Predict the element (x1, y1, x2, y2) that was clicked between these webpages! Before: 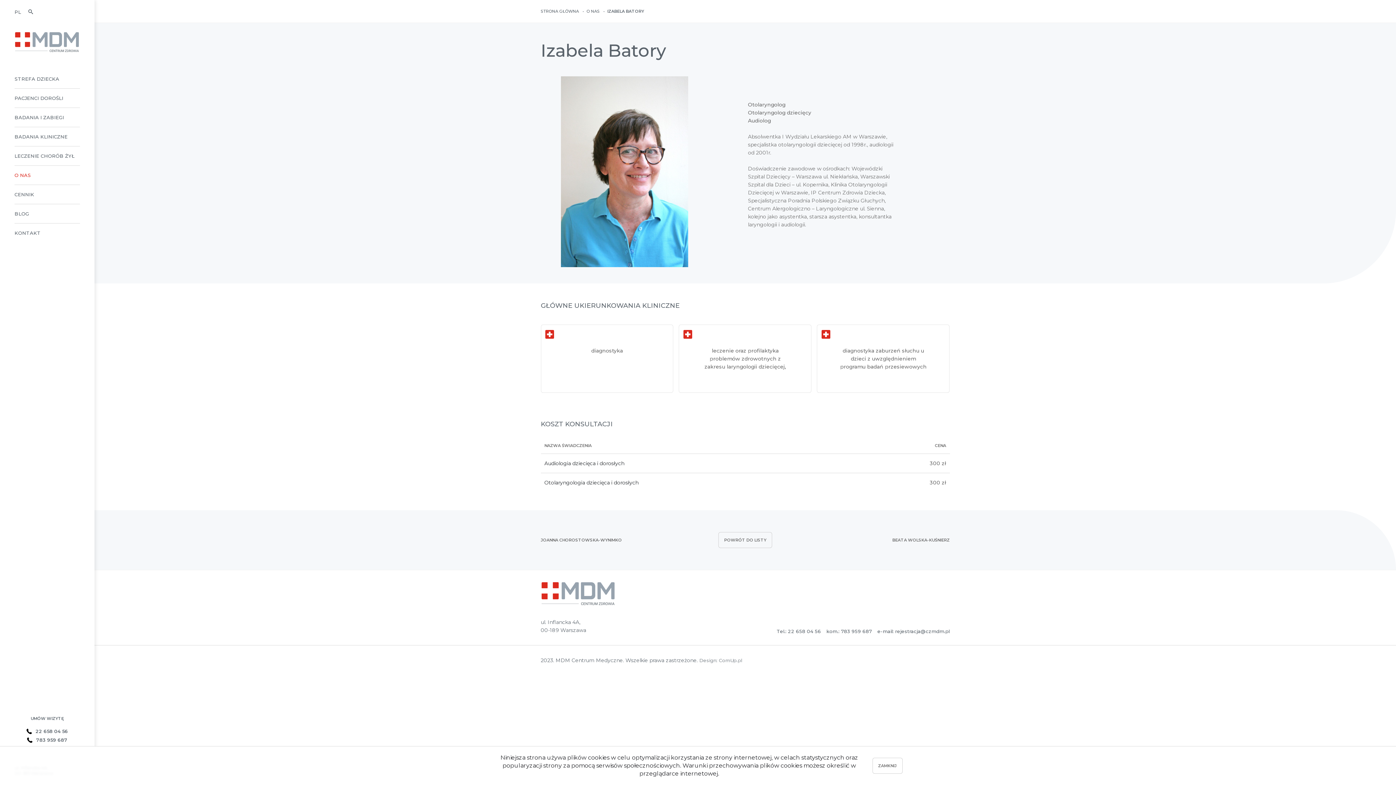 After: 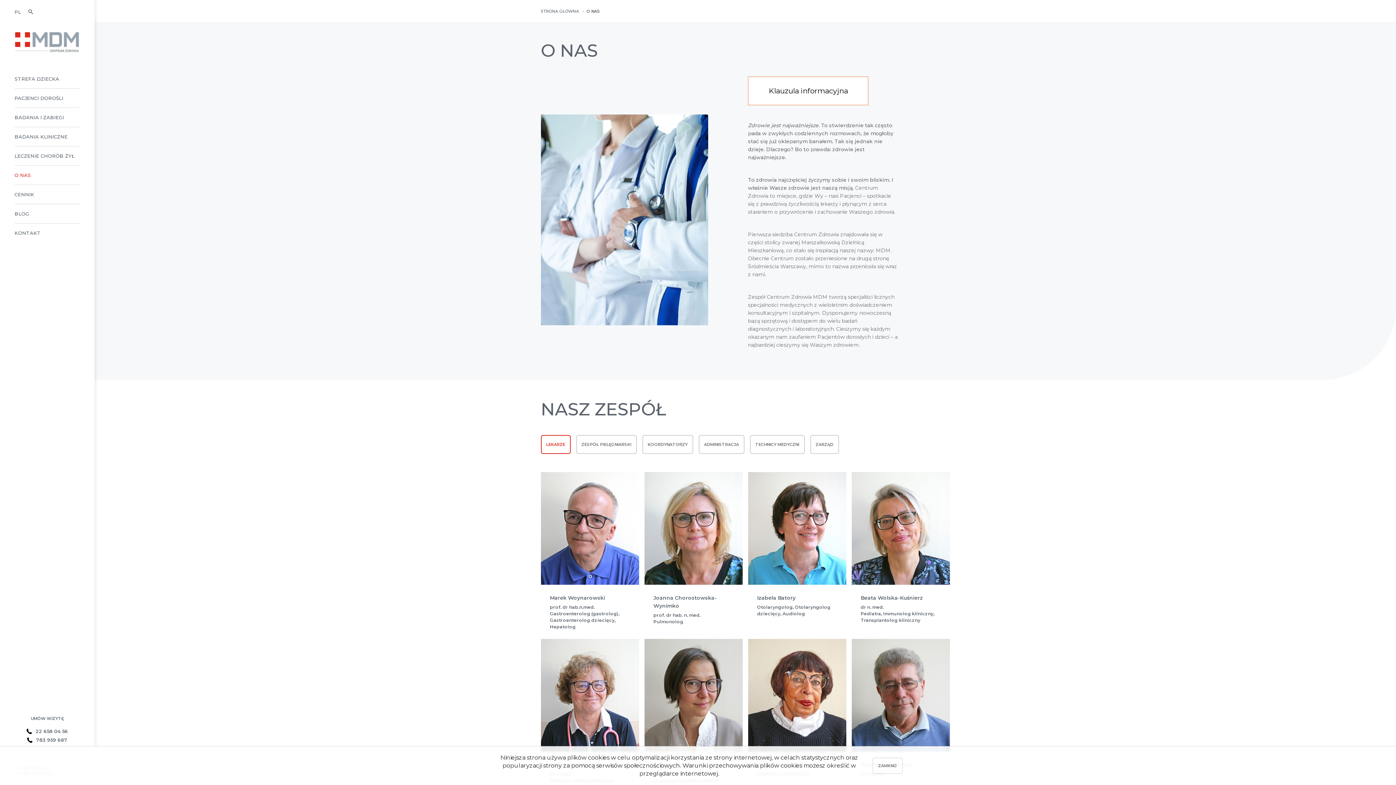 Action: label: O NAS bbox: (14, 165, 80, 184)